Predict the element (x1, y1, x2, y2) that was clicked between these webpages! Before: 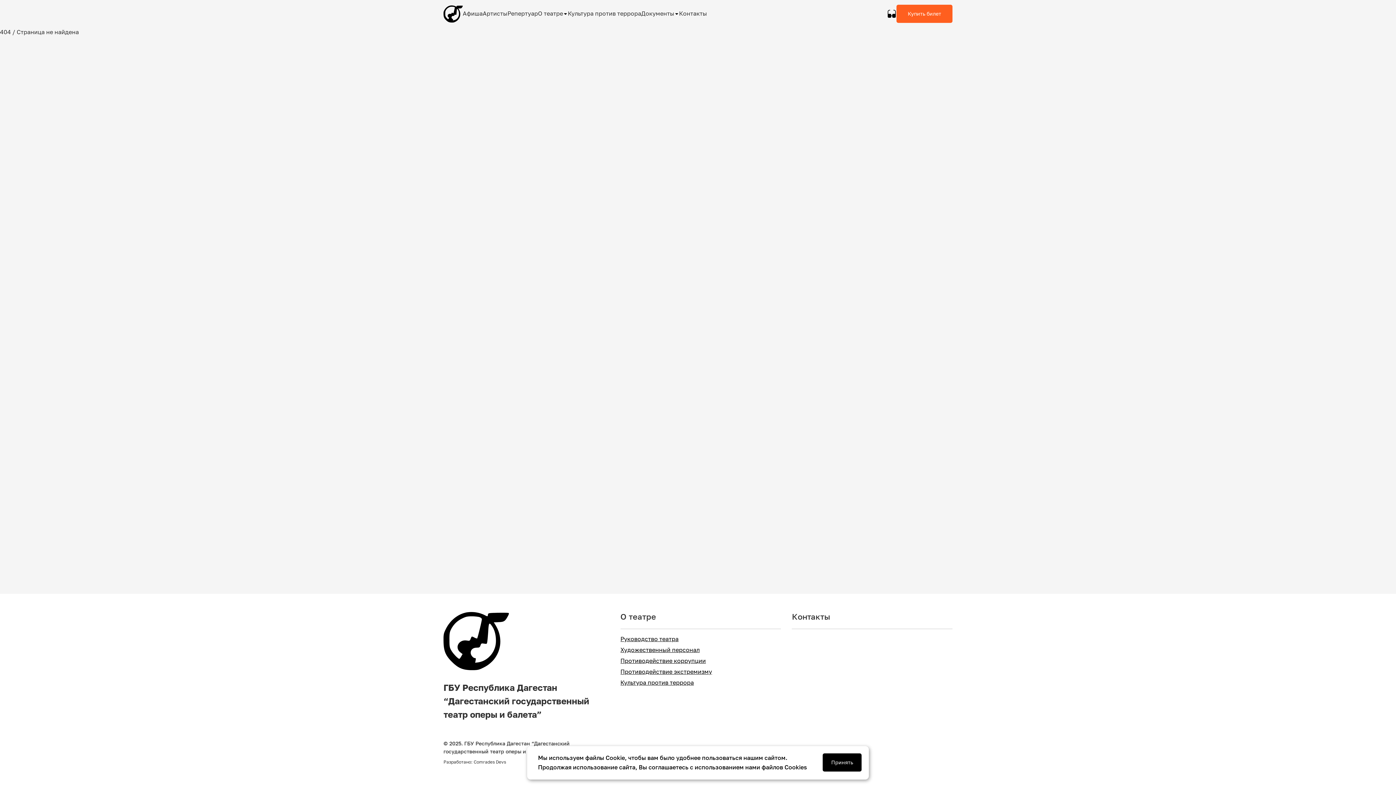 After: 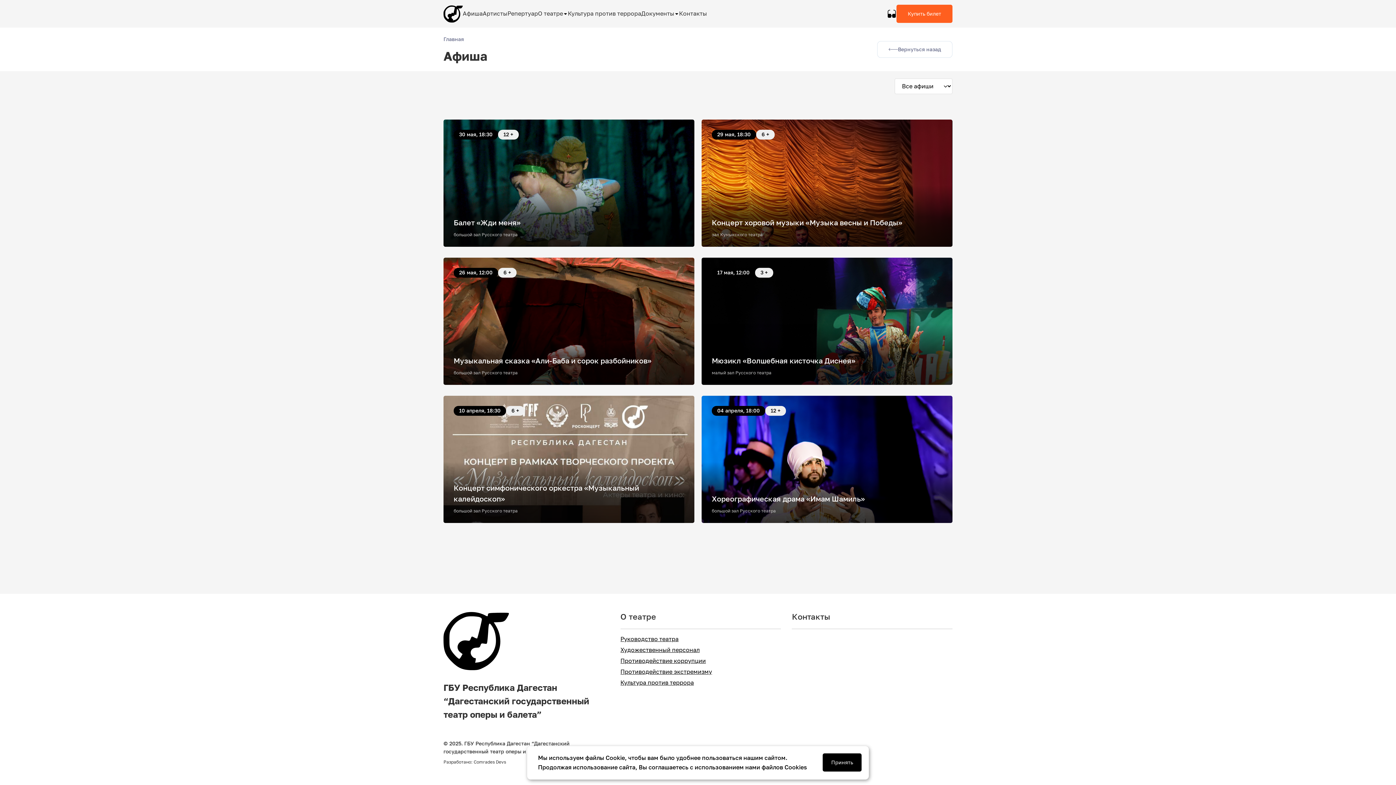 Action: label: Афиша bbox: (462, 9, 482, 18)